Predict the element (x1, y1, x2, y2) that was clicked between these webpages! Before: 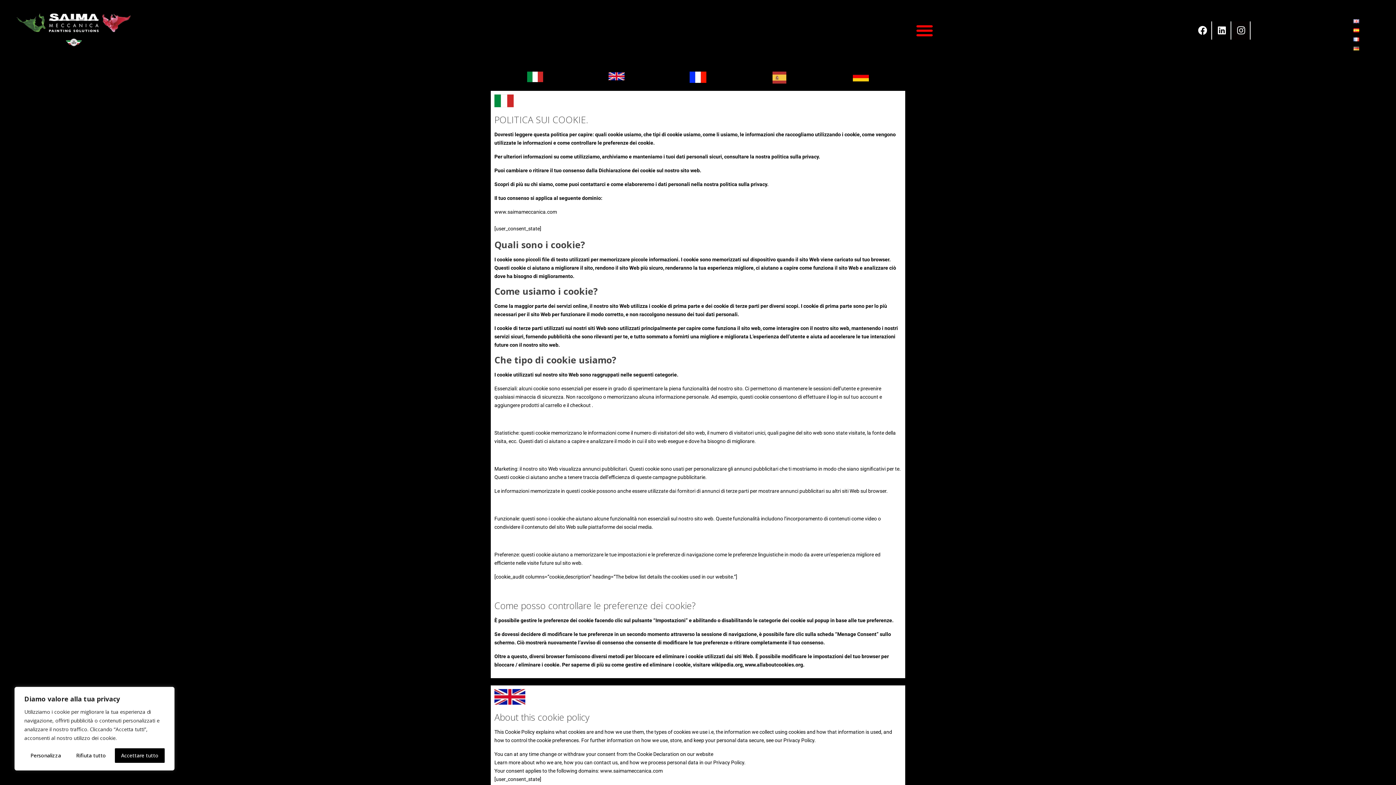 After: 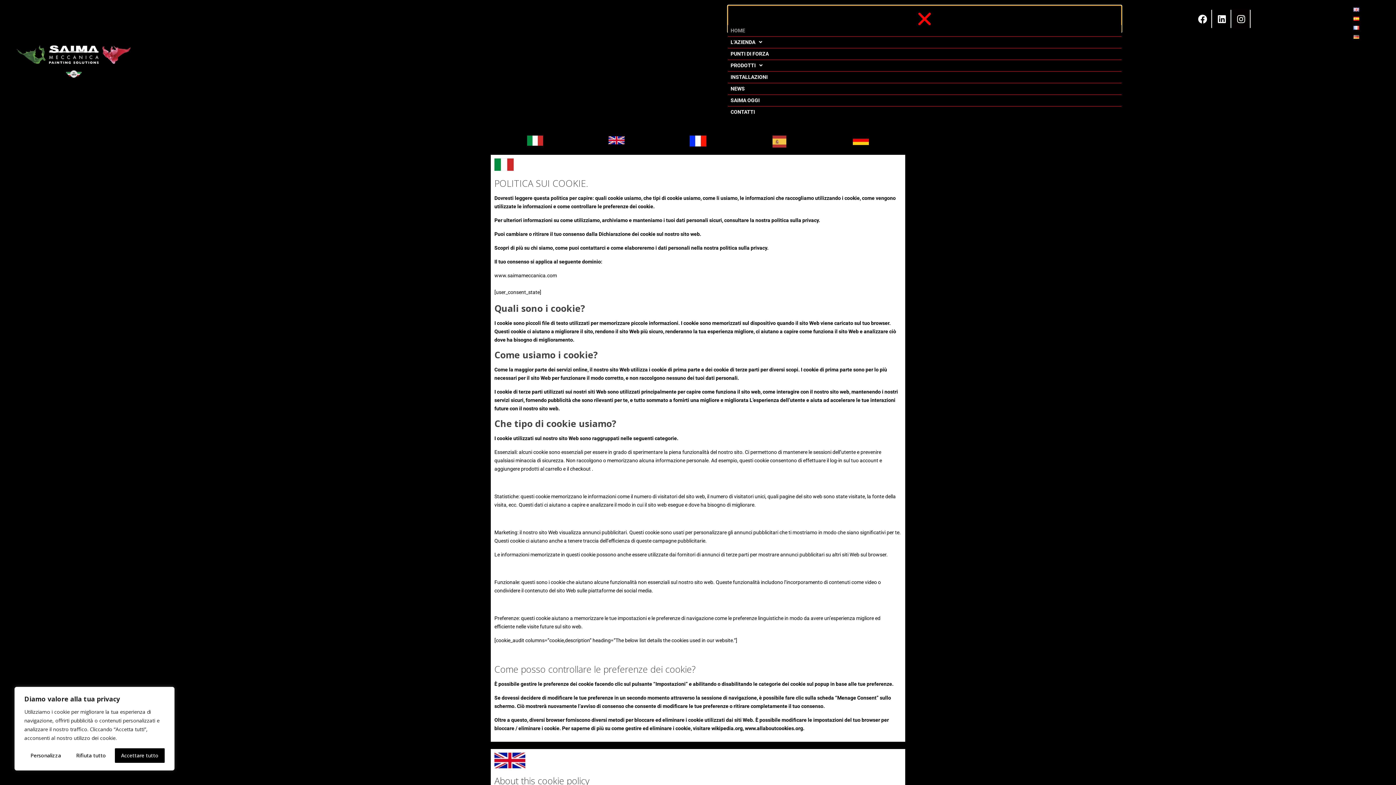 Action: label: Menu di commutazione bbox: (727, 16, 1121, 43)